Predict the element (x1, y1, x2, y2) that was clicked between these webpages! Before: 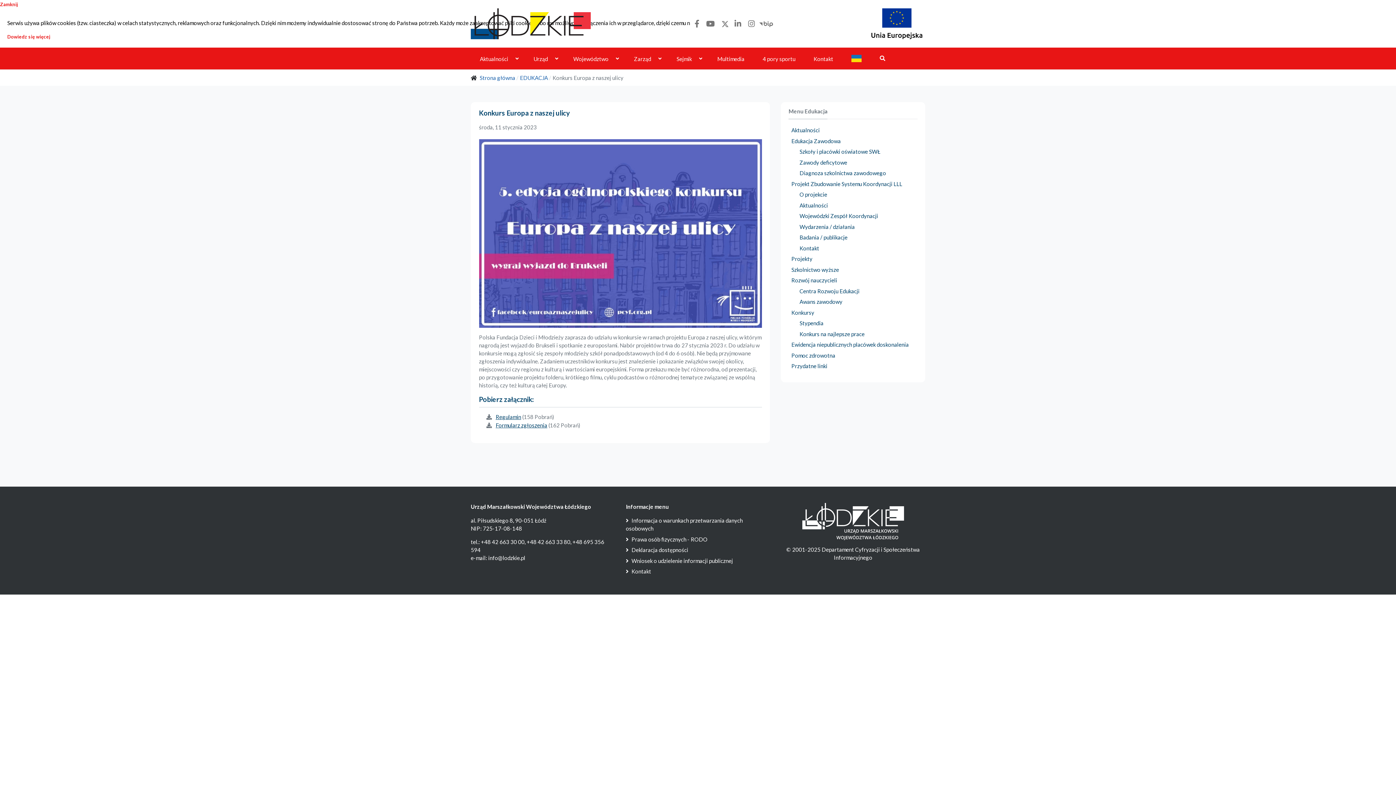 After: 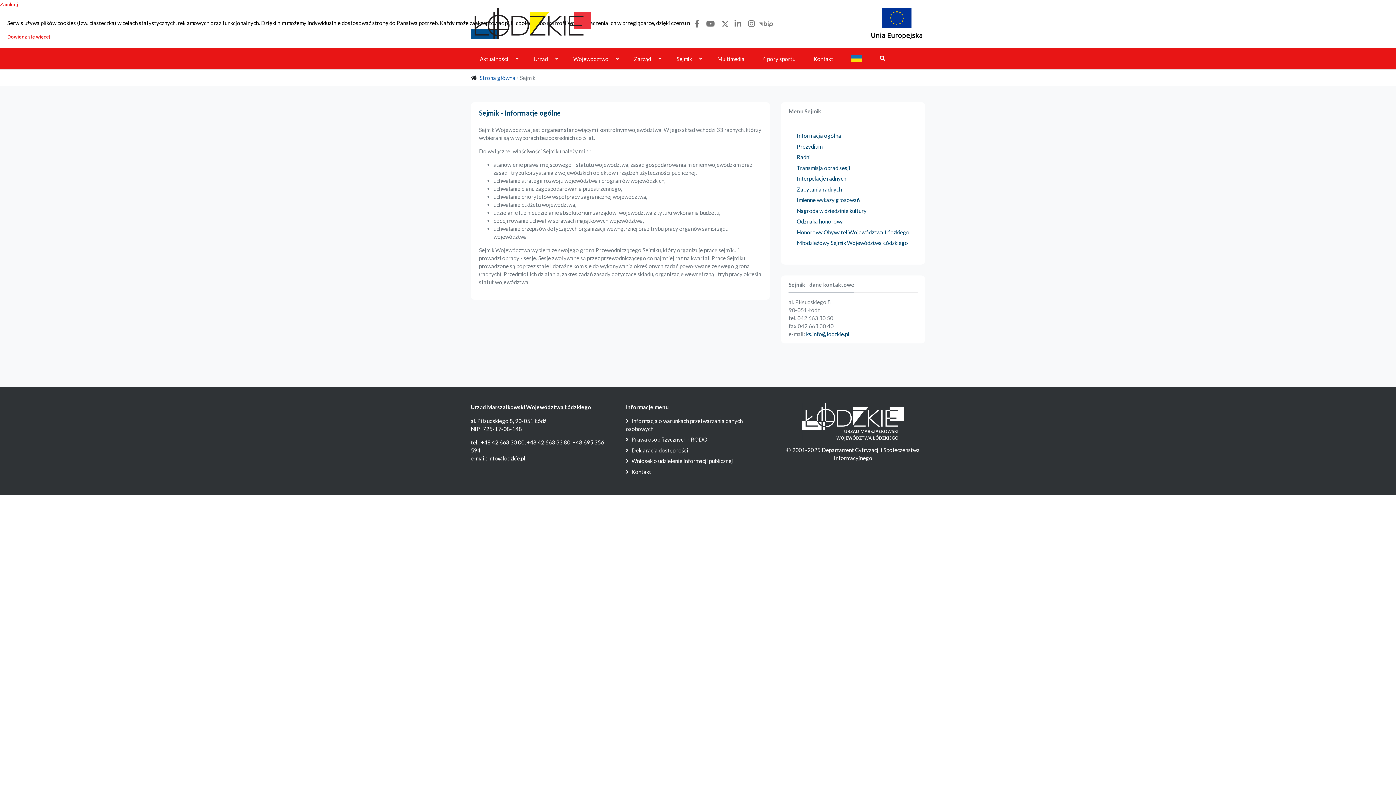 Action: label: Sejmik bbox: (667, 47, 708, 69)